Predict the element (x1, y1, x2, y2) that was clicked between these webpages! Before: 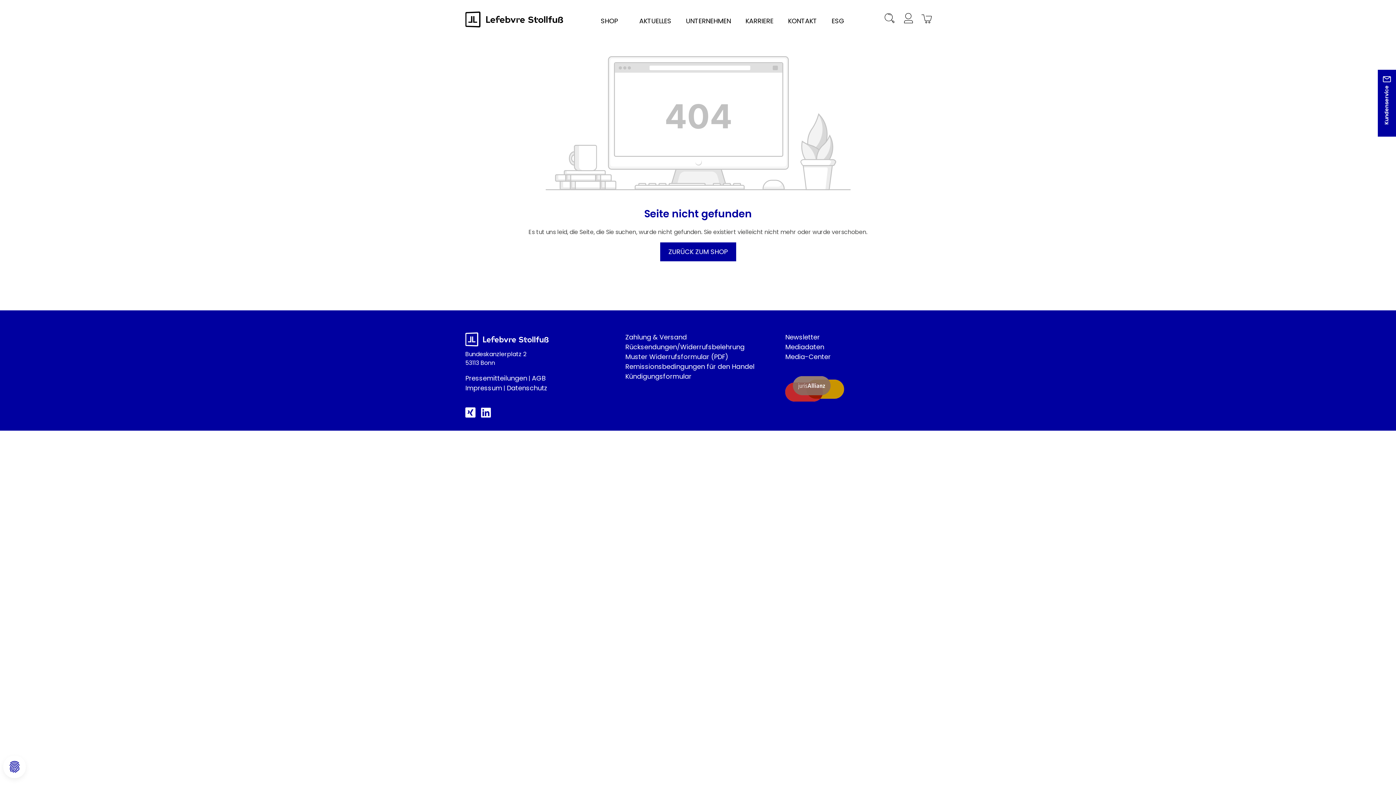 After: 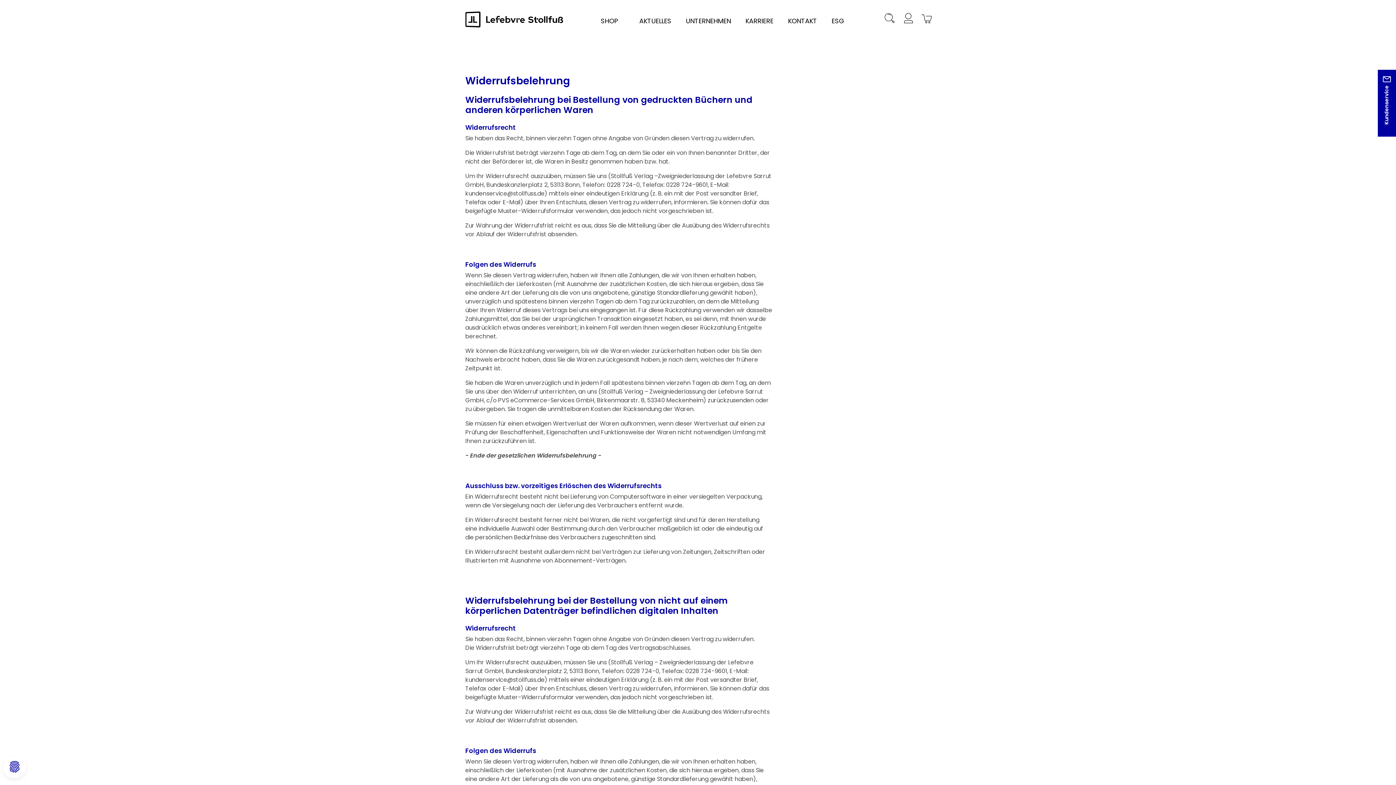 Action: bbox: (625, 342, 744, 351) label: Rücksendungen/Widerrufsbelehrung